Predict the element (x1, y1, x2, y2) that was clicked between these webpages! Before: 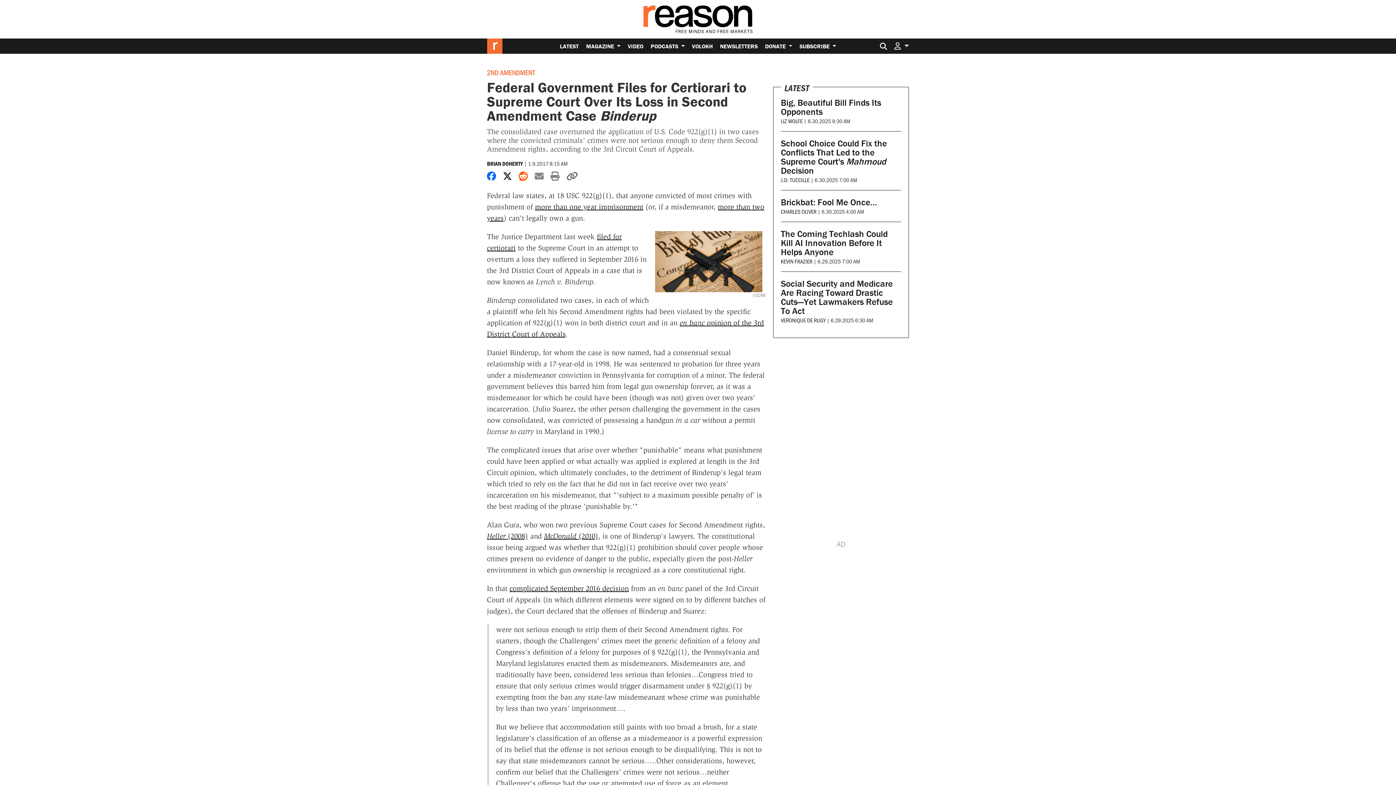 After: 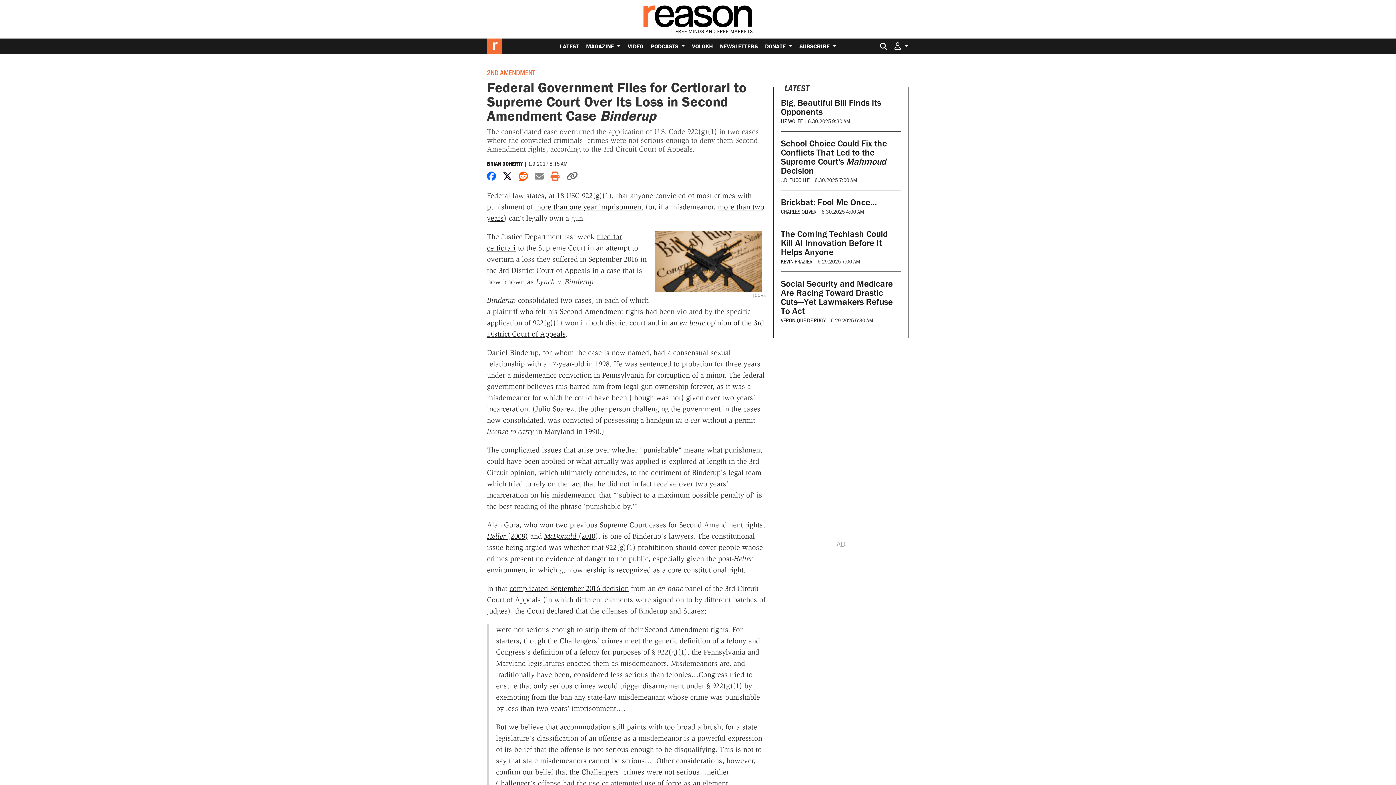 Action: label: Print friendly version bbox: (550, 170, 559, 182)